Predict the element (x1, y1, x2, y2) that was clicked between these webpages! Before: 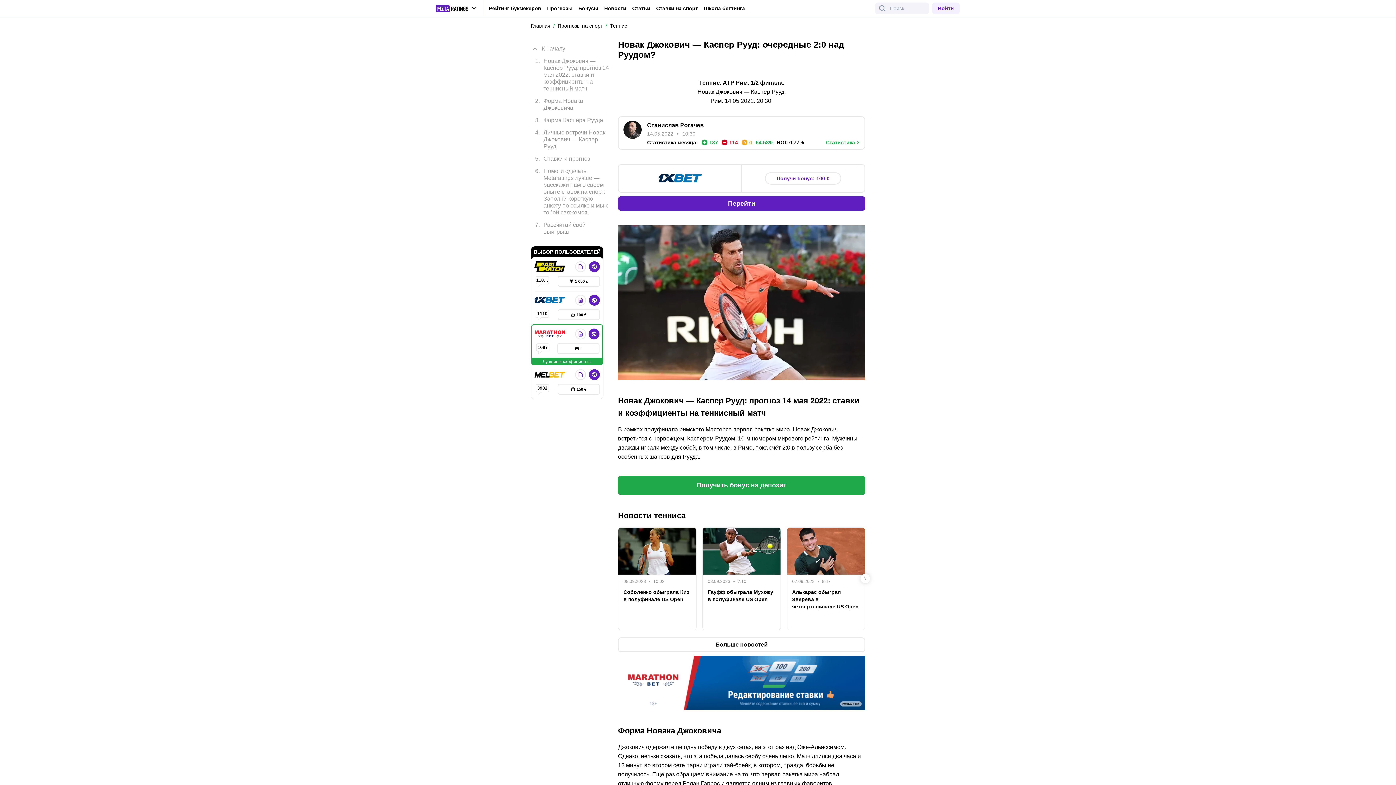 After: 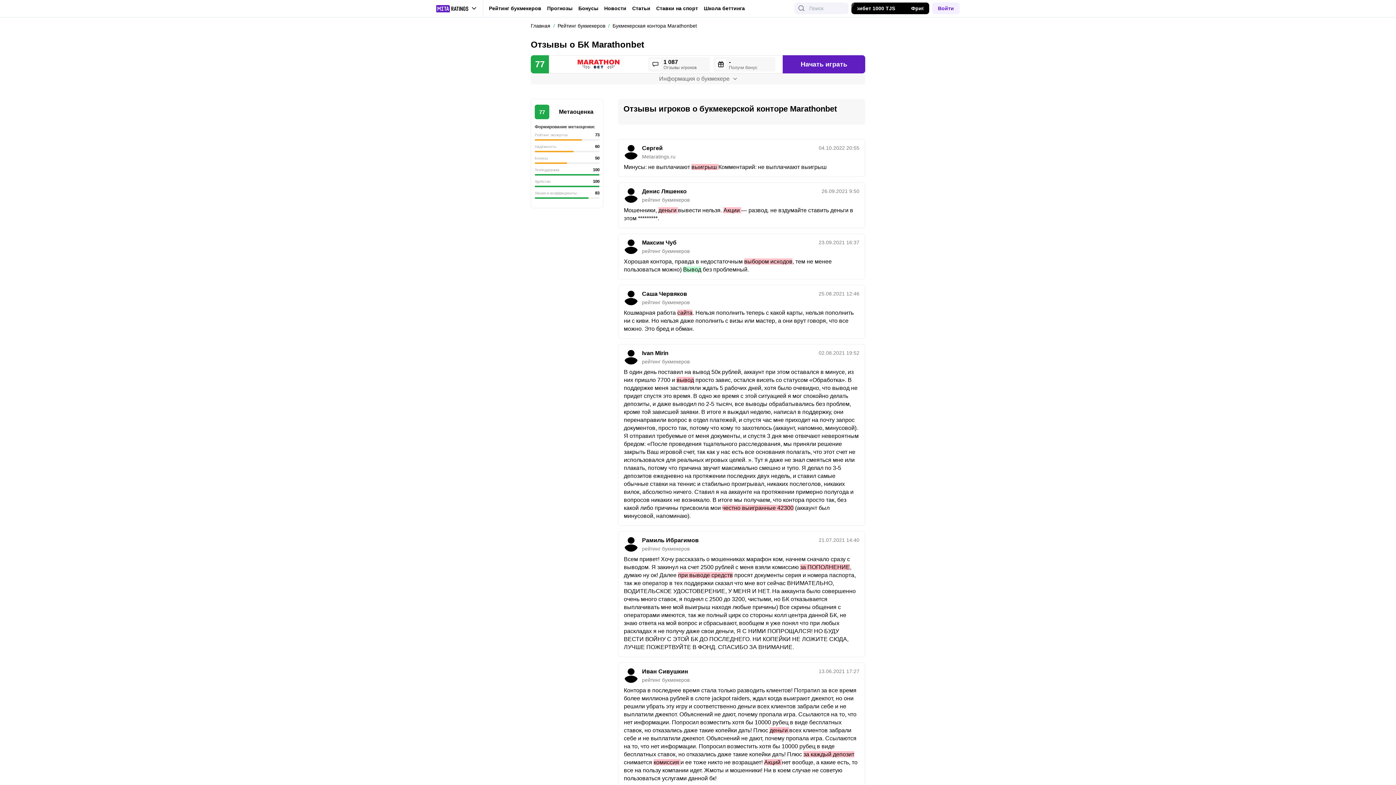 Action: label: 1087 bbox: (534, 343, 550, 354)